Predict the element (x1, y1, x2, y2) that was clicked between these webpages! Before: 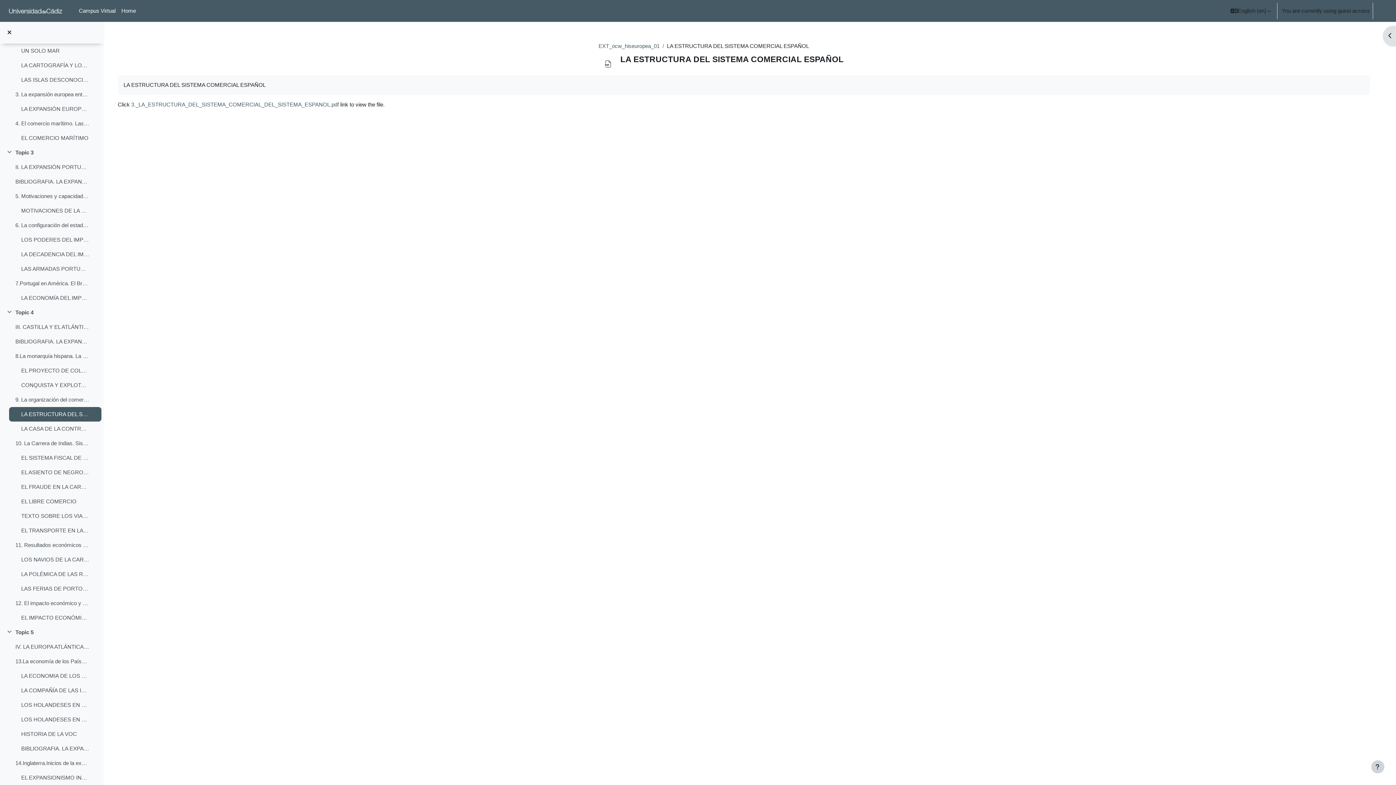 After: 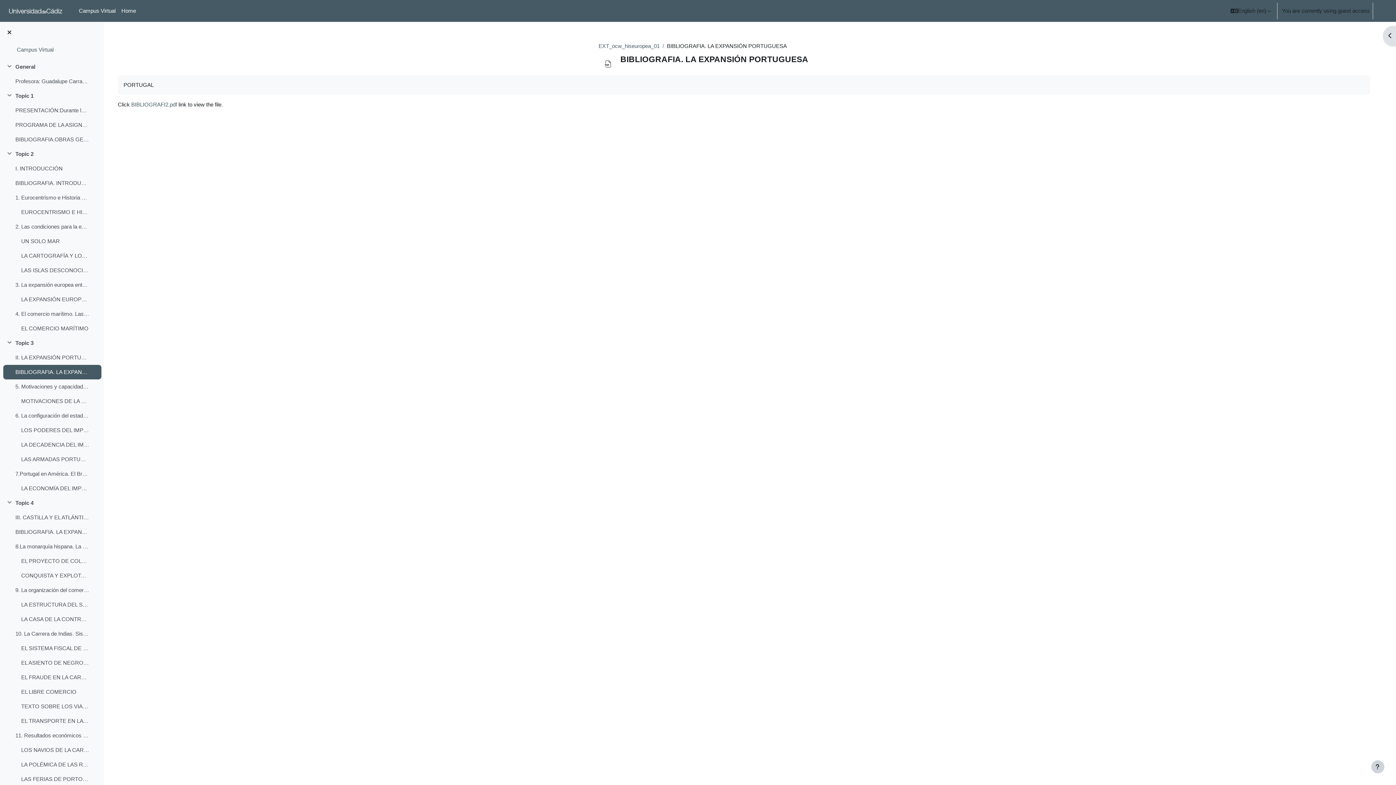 Action: label: BIBLIOGRAFIA. LA EXPANSIÓN PORTUGUESA bbox: (15, 177, 89, 185)